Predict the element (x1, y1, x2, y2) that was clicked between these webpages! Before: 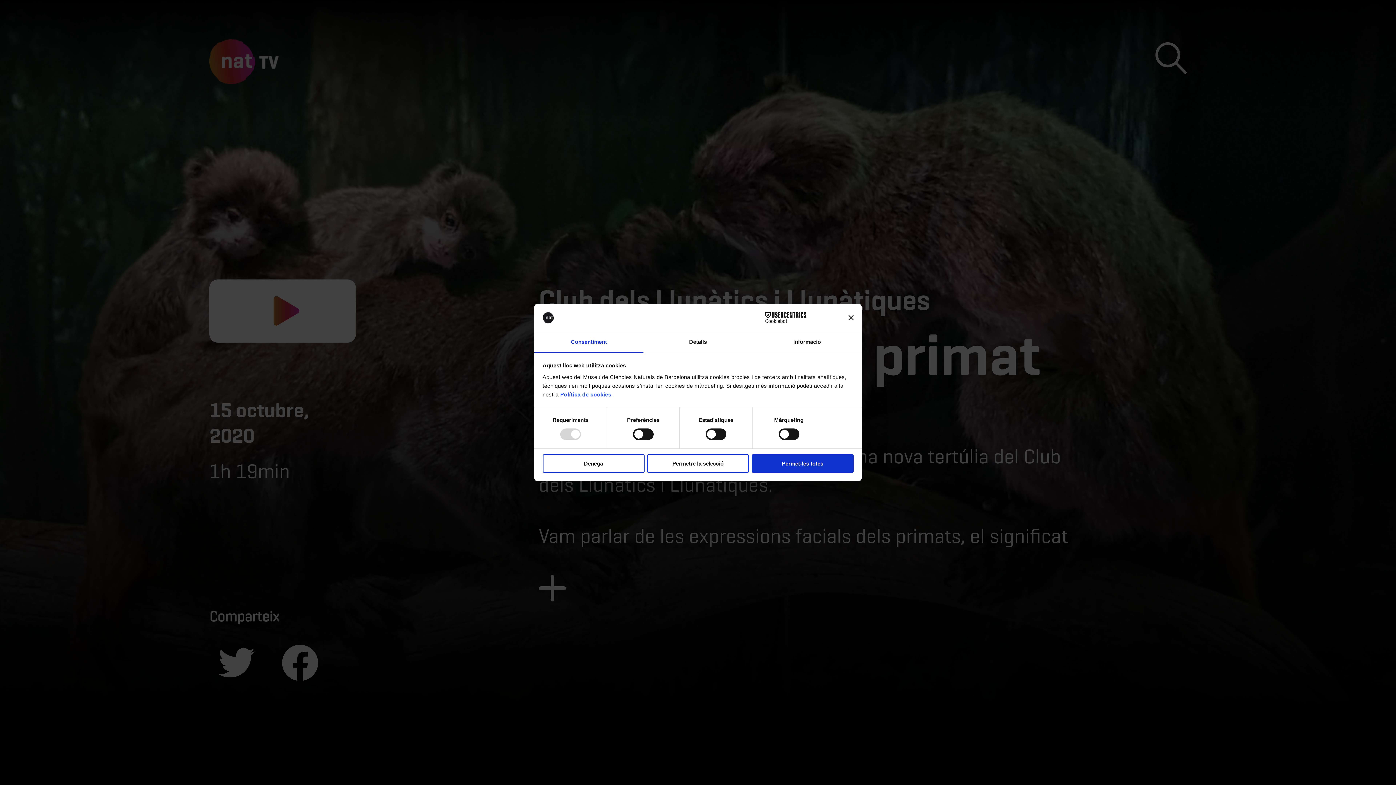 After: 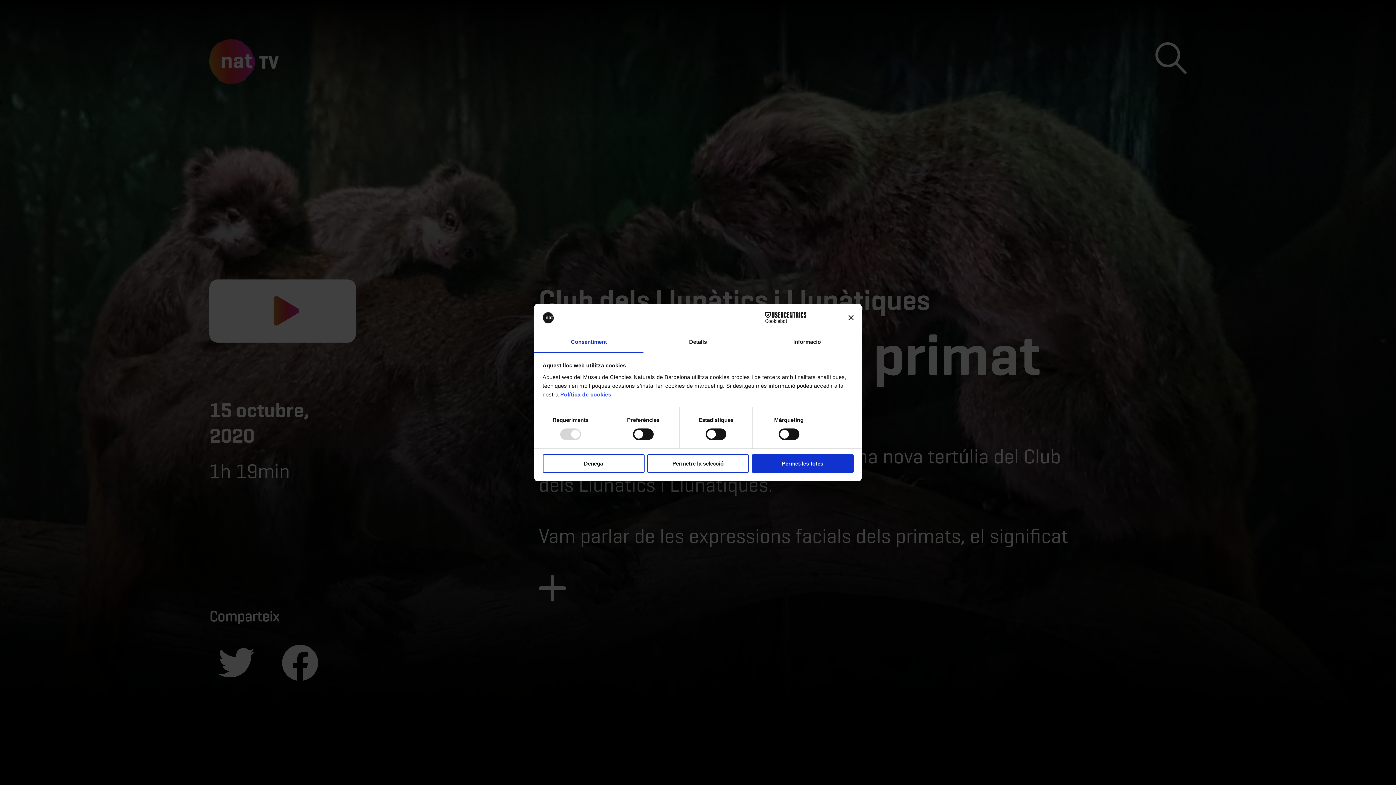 Action: label: Consentiment bbox: (534, 332, 643, 353)